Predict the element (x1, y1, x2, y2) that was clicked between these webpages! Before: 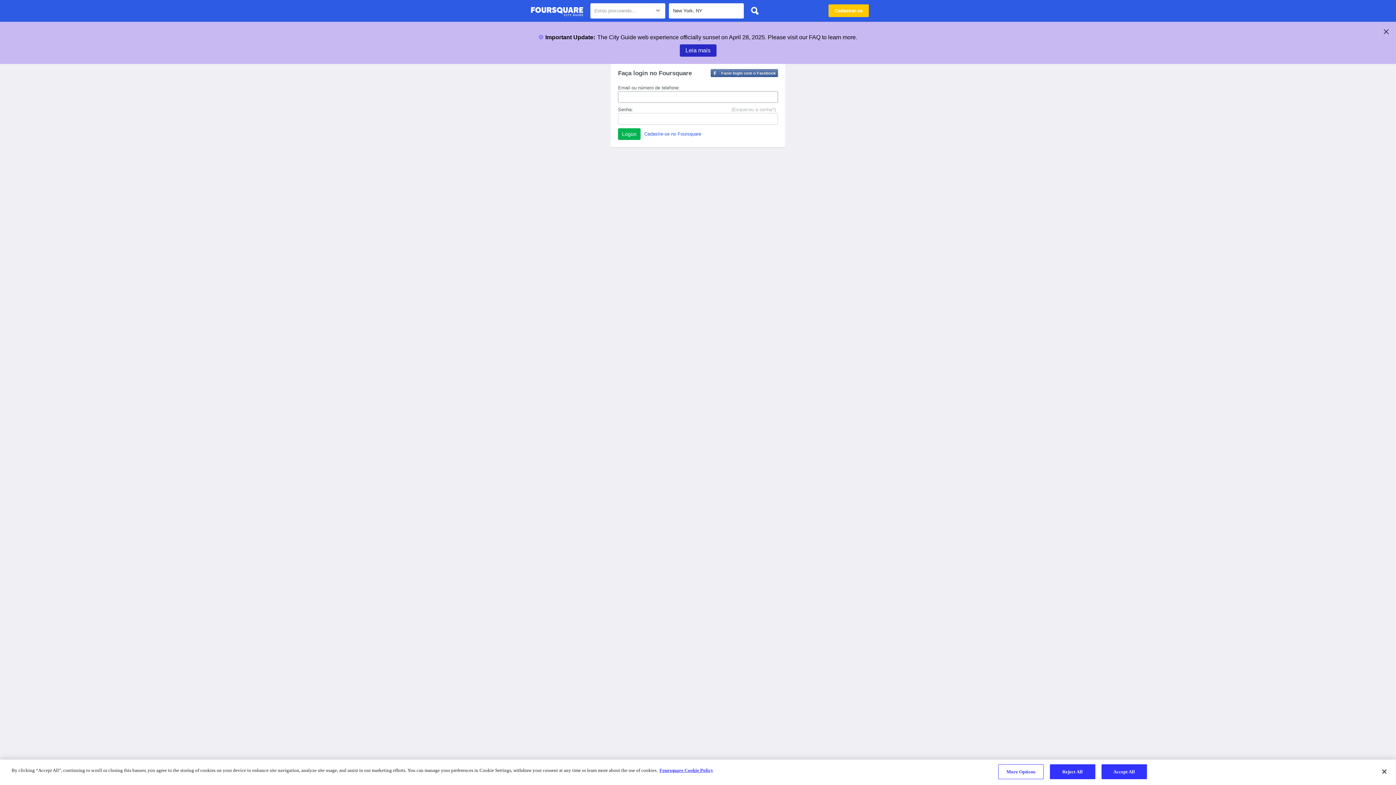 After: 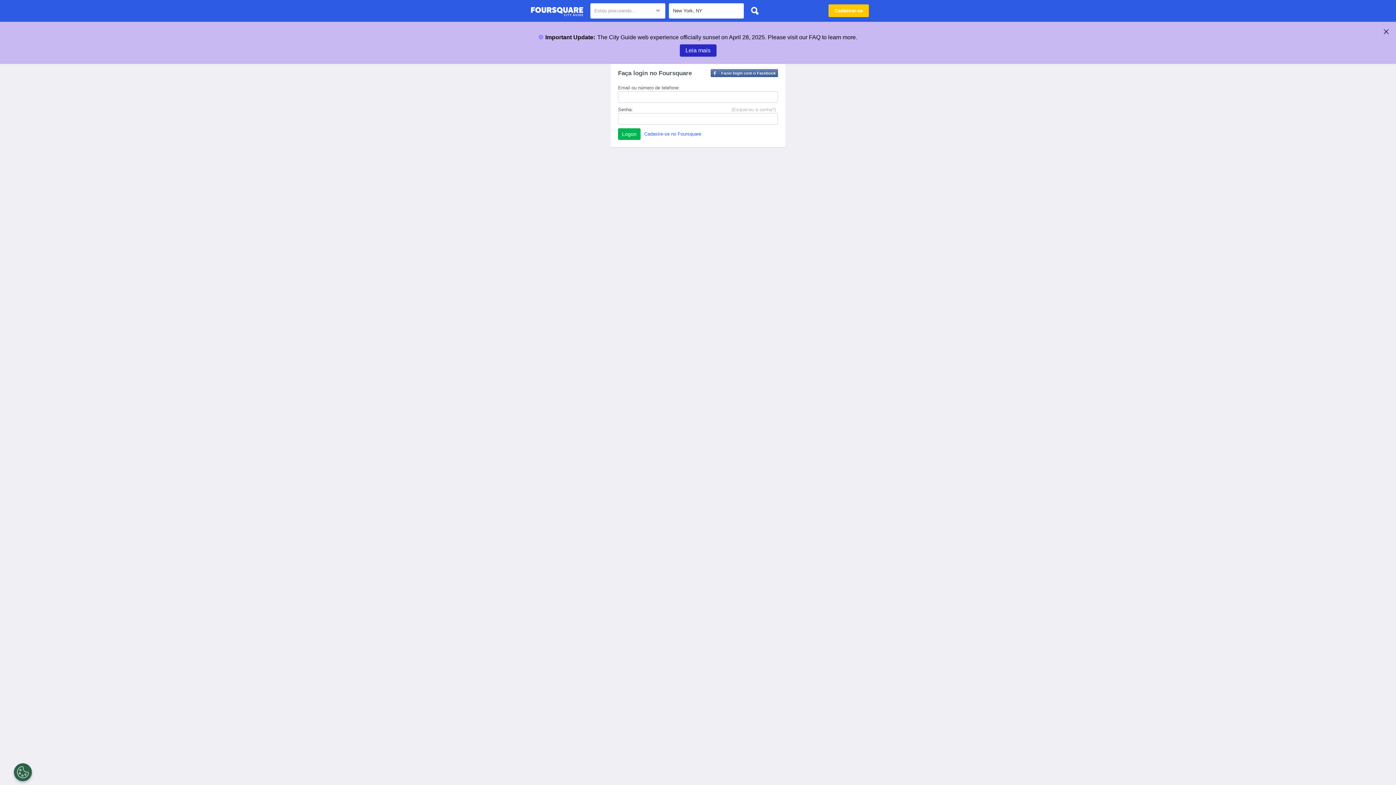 Action: label: Close bbox: (1376, 764, 1392, 780)